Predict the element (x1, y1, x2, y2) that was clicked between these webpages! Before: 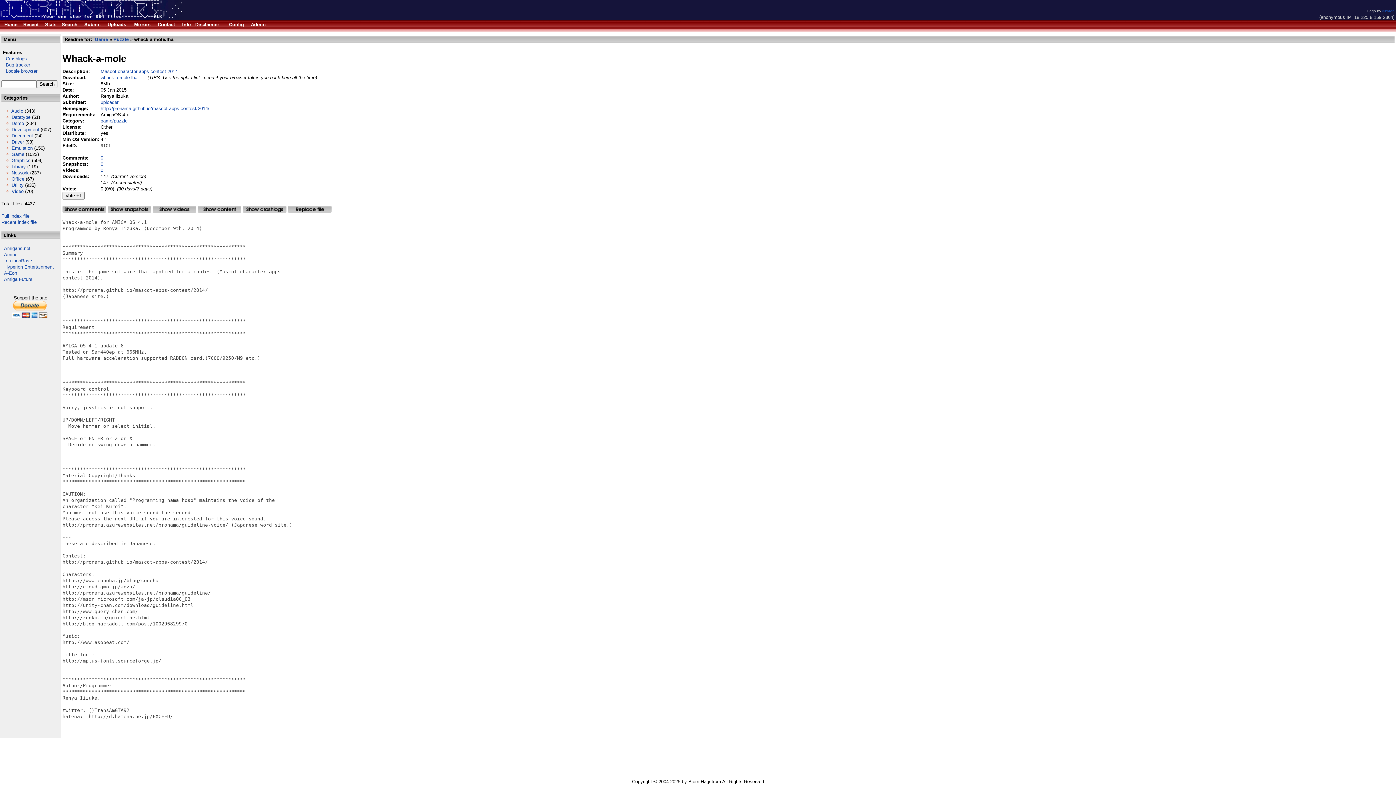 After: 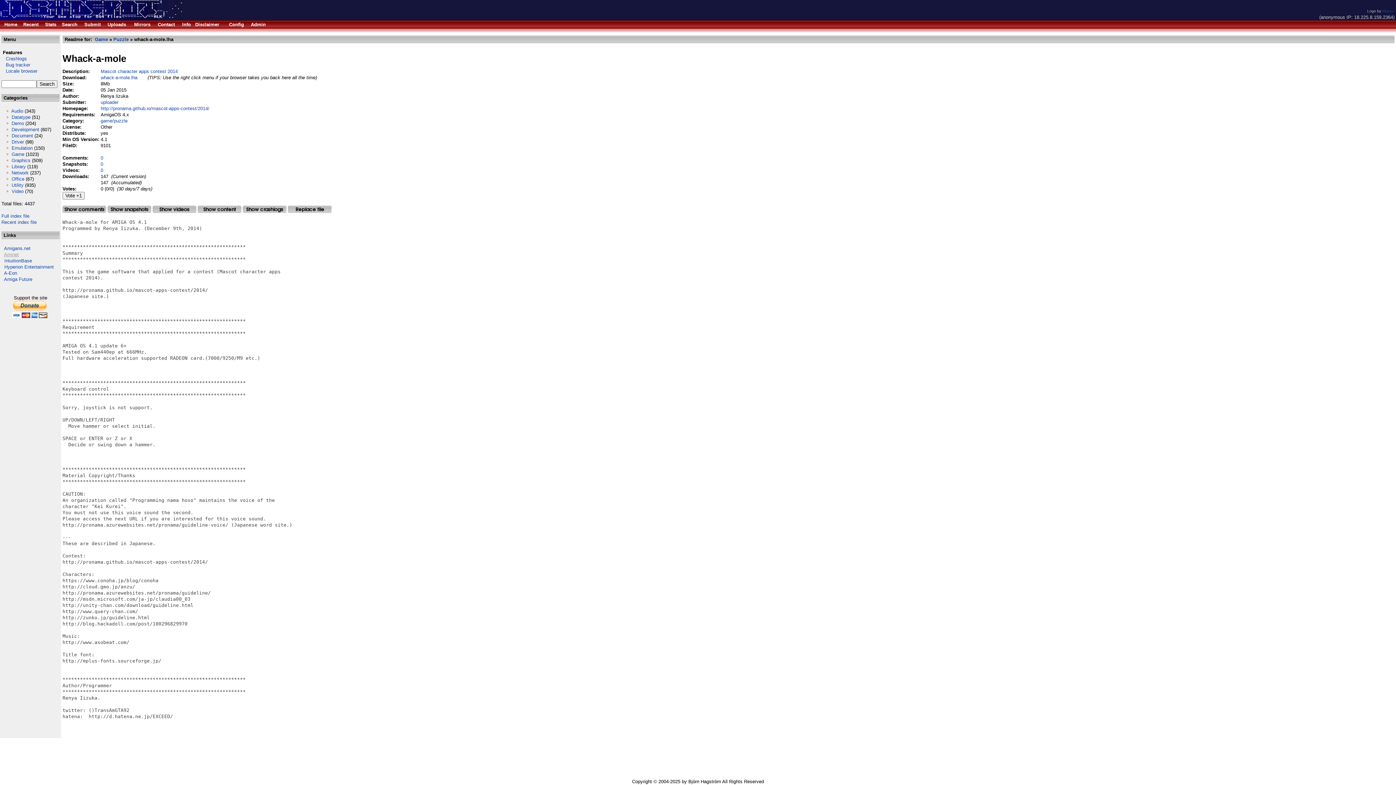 Action: label: Aminet bbox: (4, 252, 18, 257)